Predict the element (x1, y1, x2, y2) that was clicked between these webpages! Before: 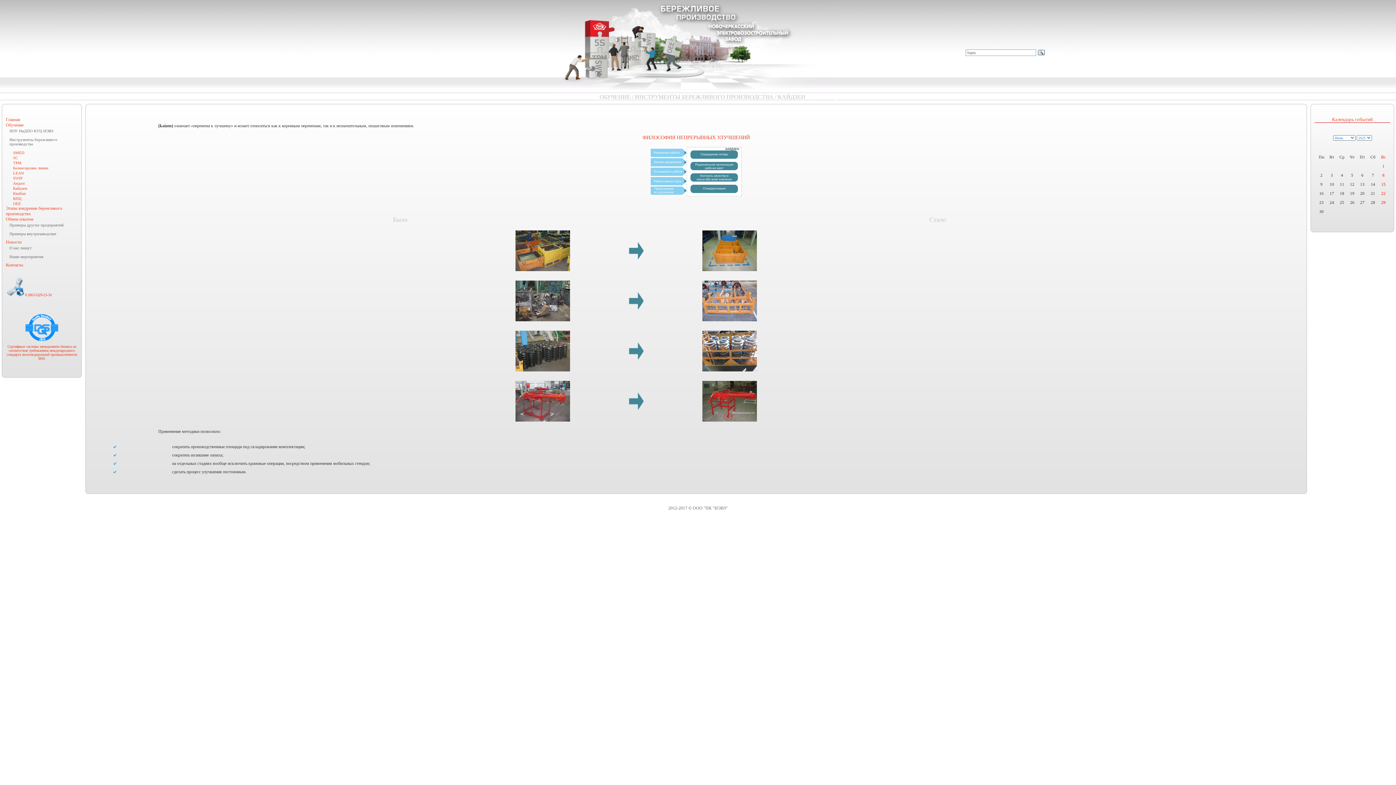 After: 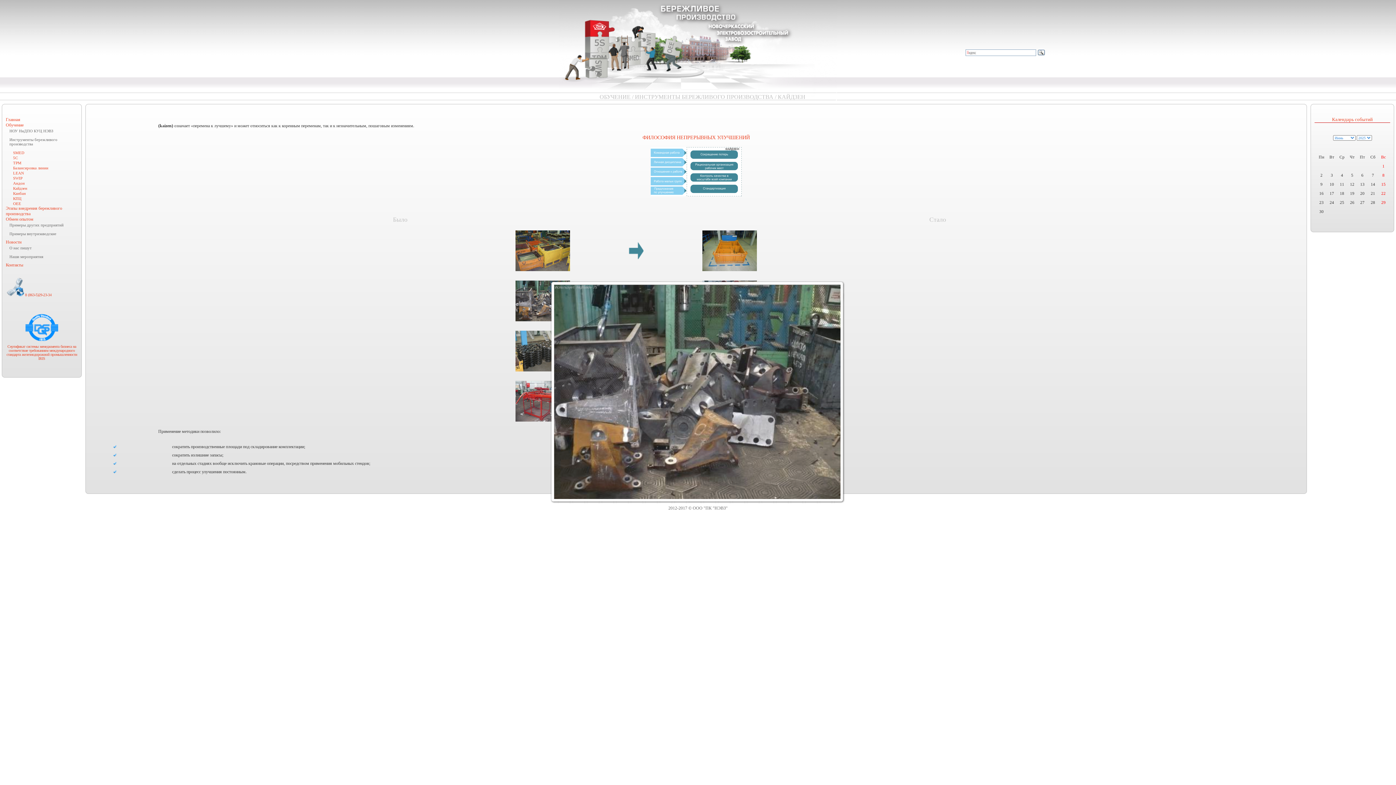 Action: bbox: (515, 316, 570, 322)